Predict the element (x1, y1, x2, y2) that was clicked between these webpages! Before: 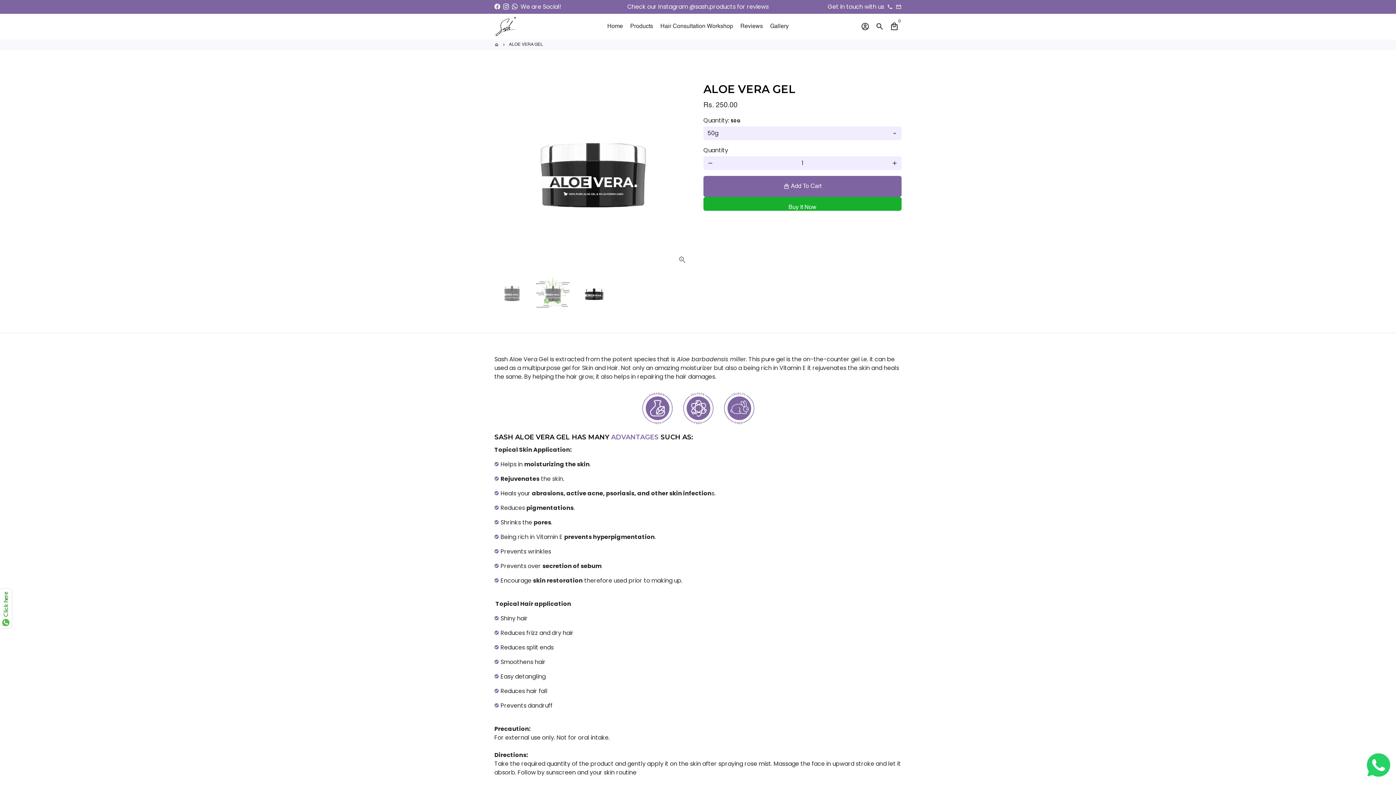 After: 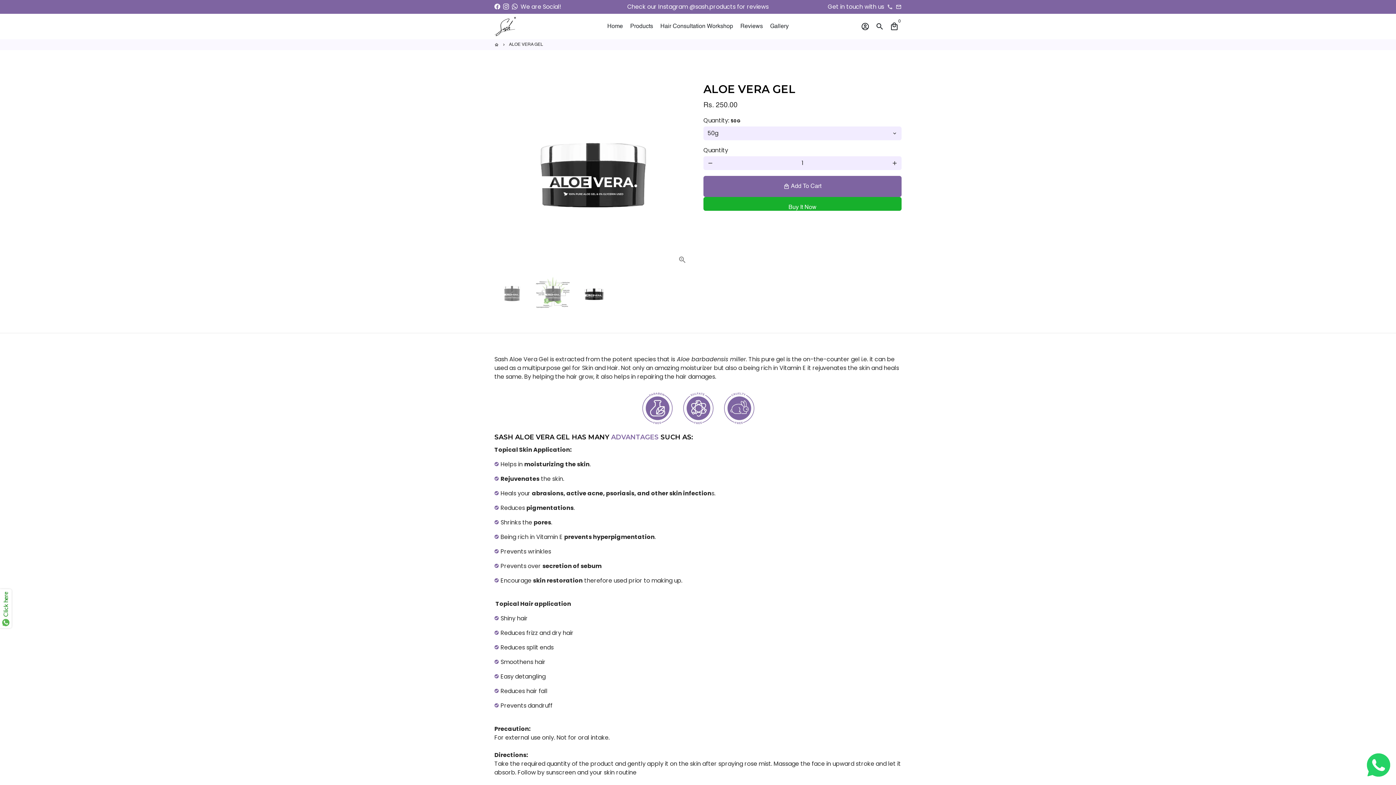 Action: bbox: (576, 276, 612, 311)